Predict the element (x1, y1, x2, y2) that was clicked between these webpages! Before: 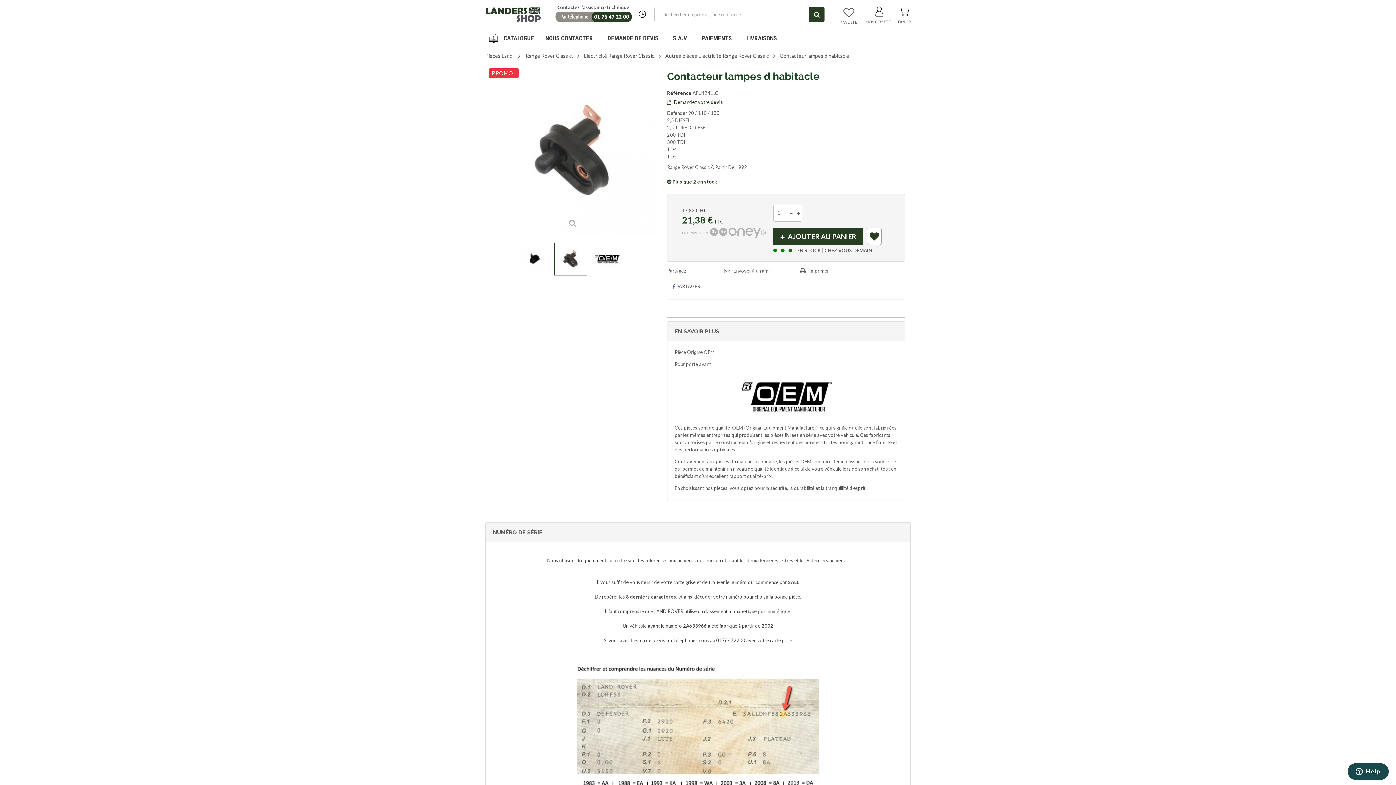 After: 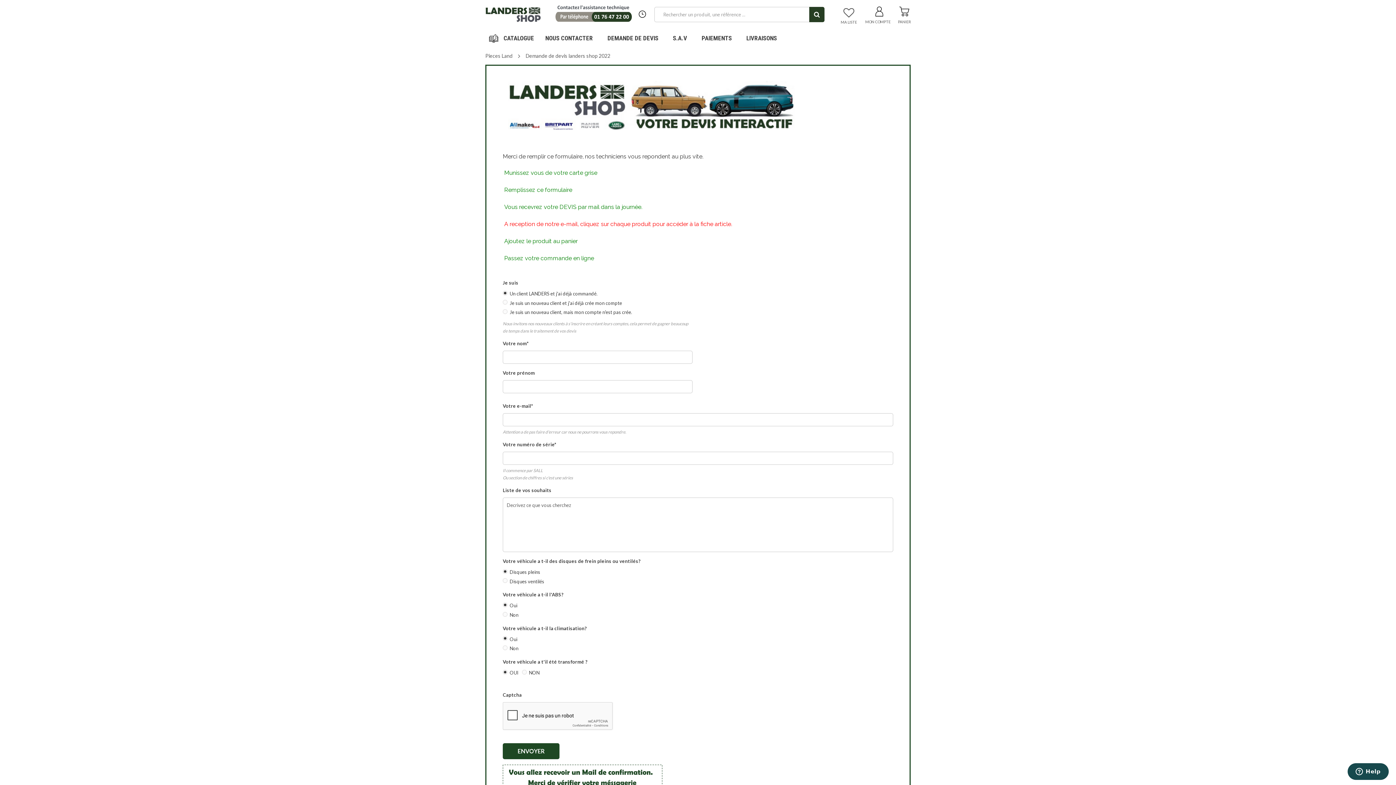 Action: bbox: (667, 99, 723, 105) label:  Demandez votre devis